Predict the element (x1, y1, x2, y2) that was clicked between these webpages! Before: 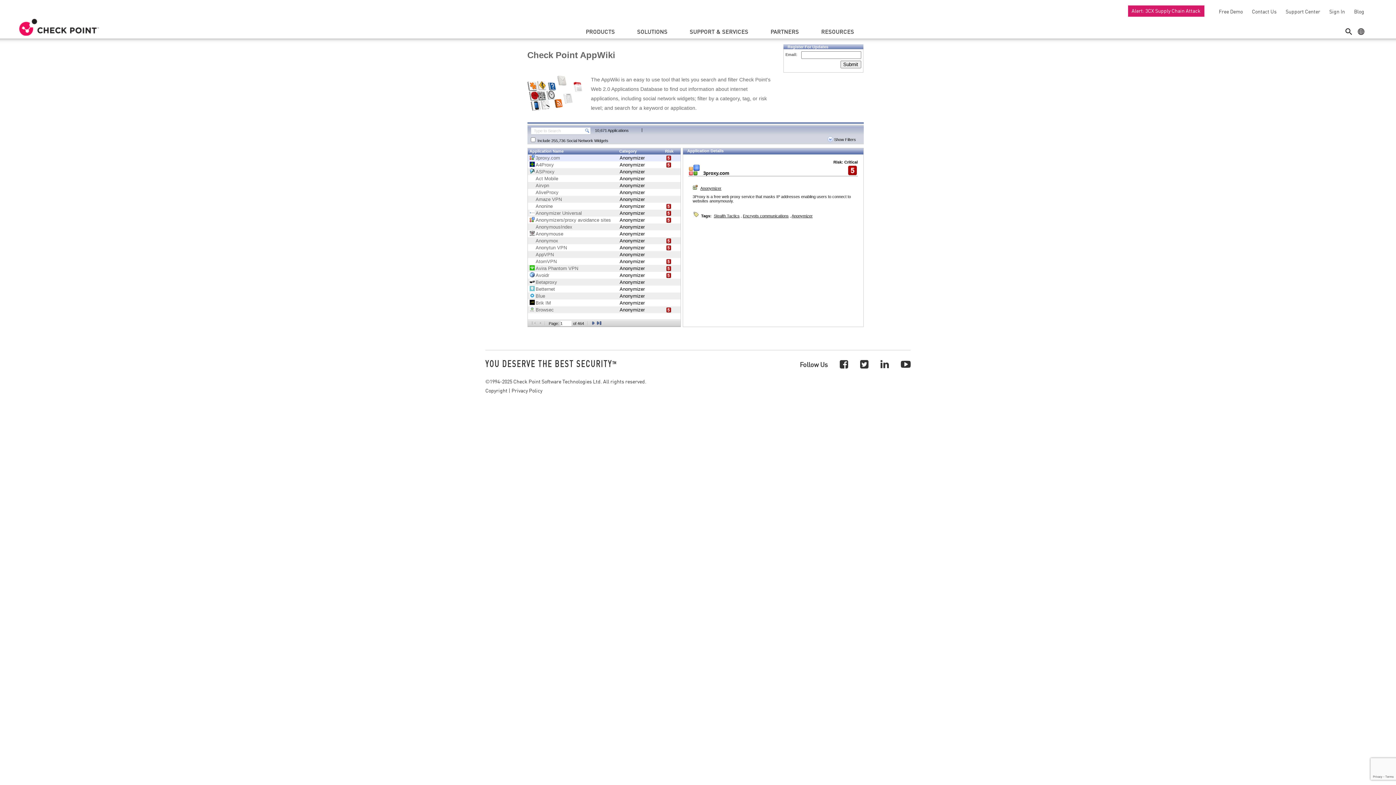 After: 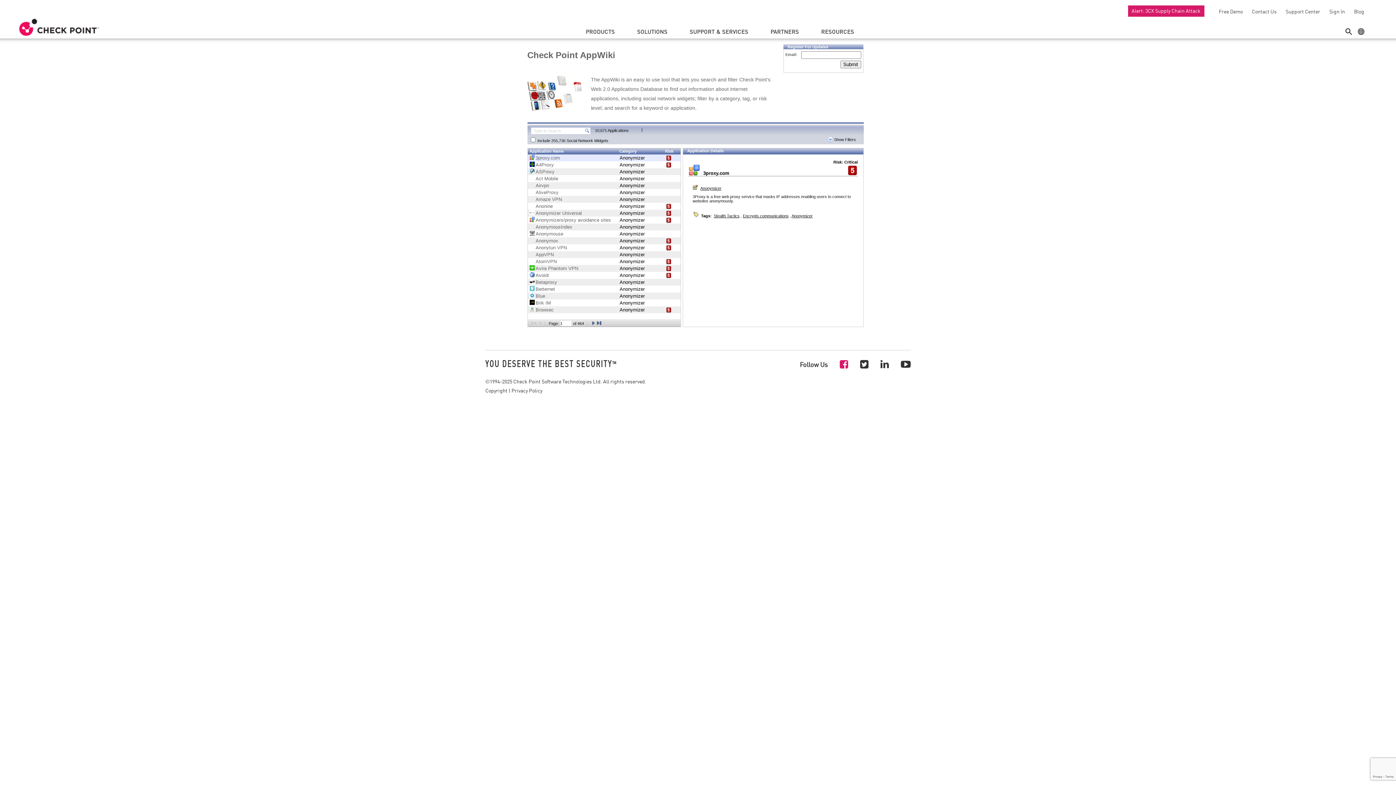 Action: bbox: (840, 357, 848, 370)